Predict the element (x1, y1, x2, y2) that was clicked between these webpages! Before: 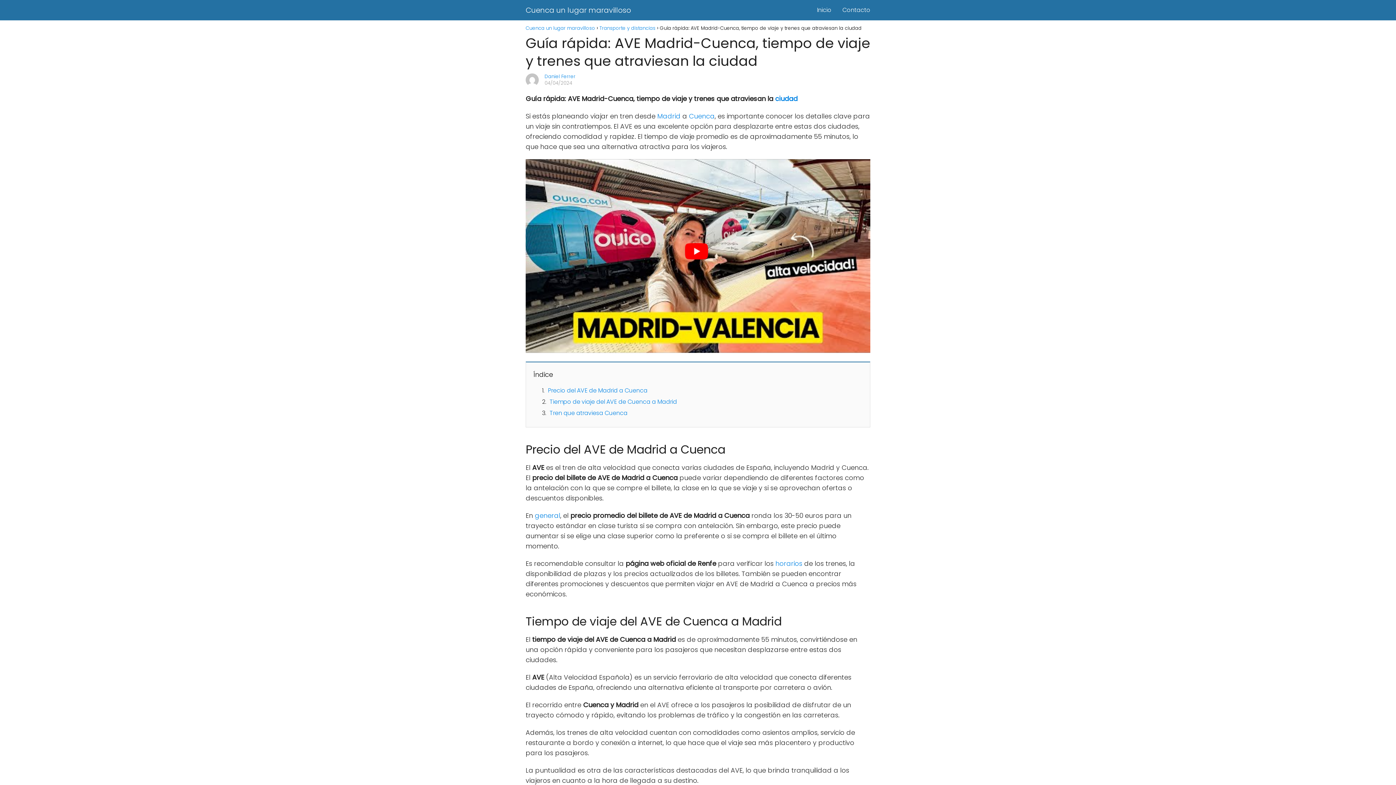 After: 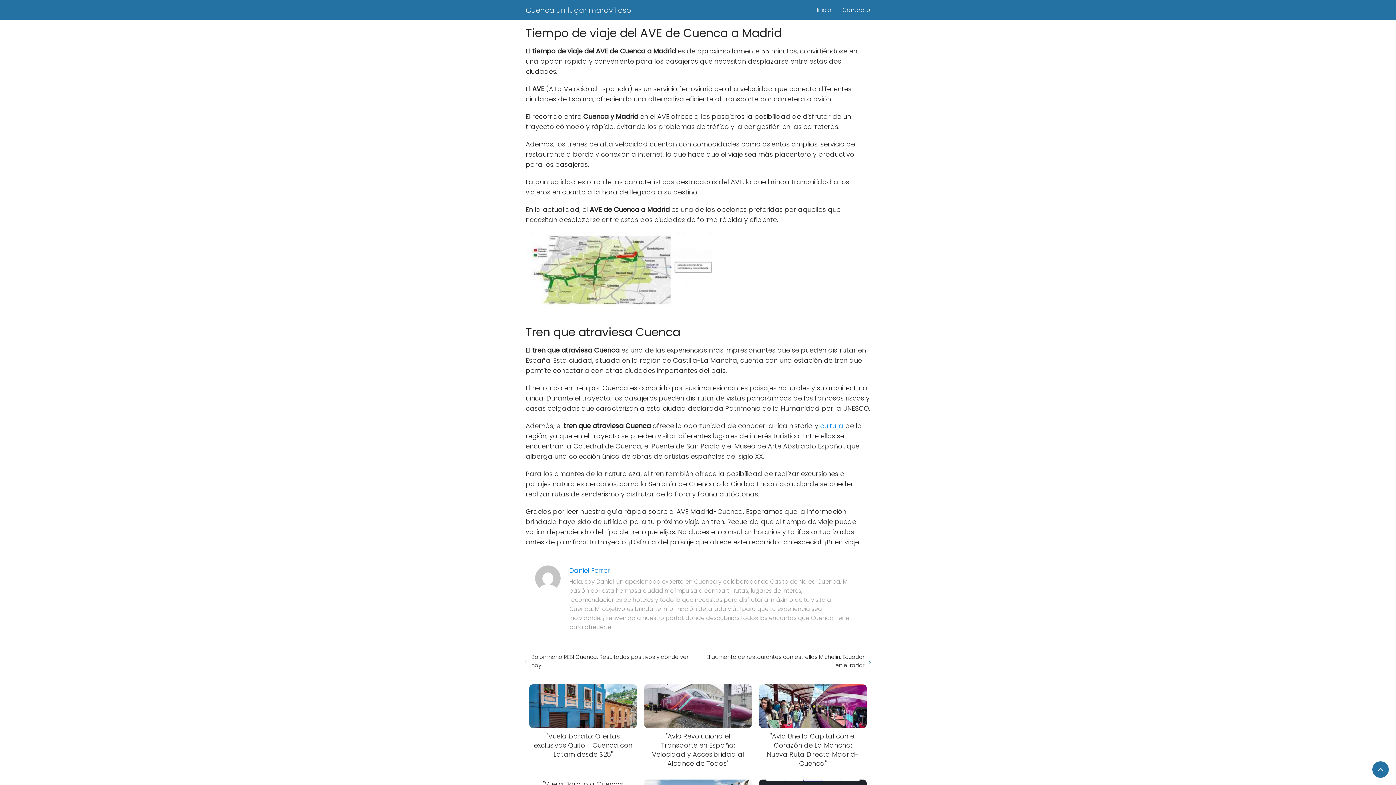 Action: label: Tiempo de viaje del AVE de Cuenca a Madrid bbox: (549, 397, 677, 406)